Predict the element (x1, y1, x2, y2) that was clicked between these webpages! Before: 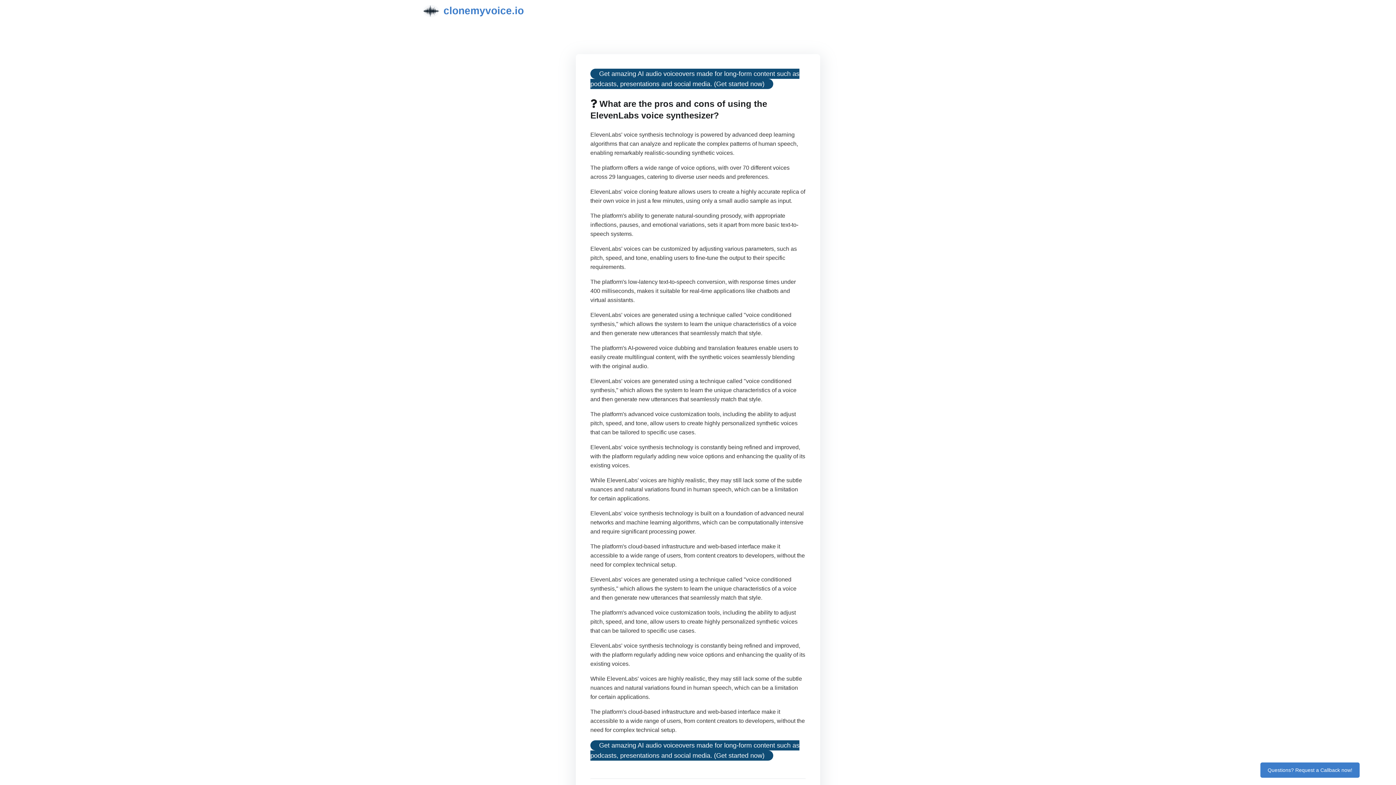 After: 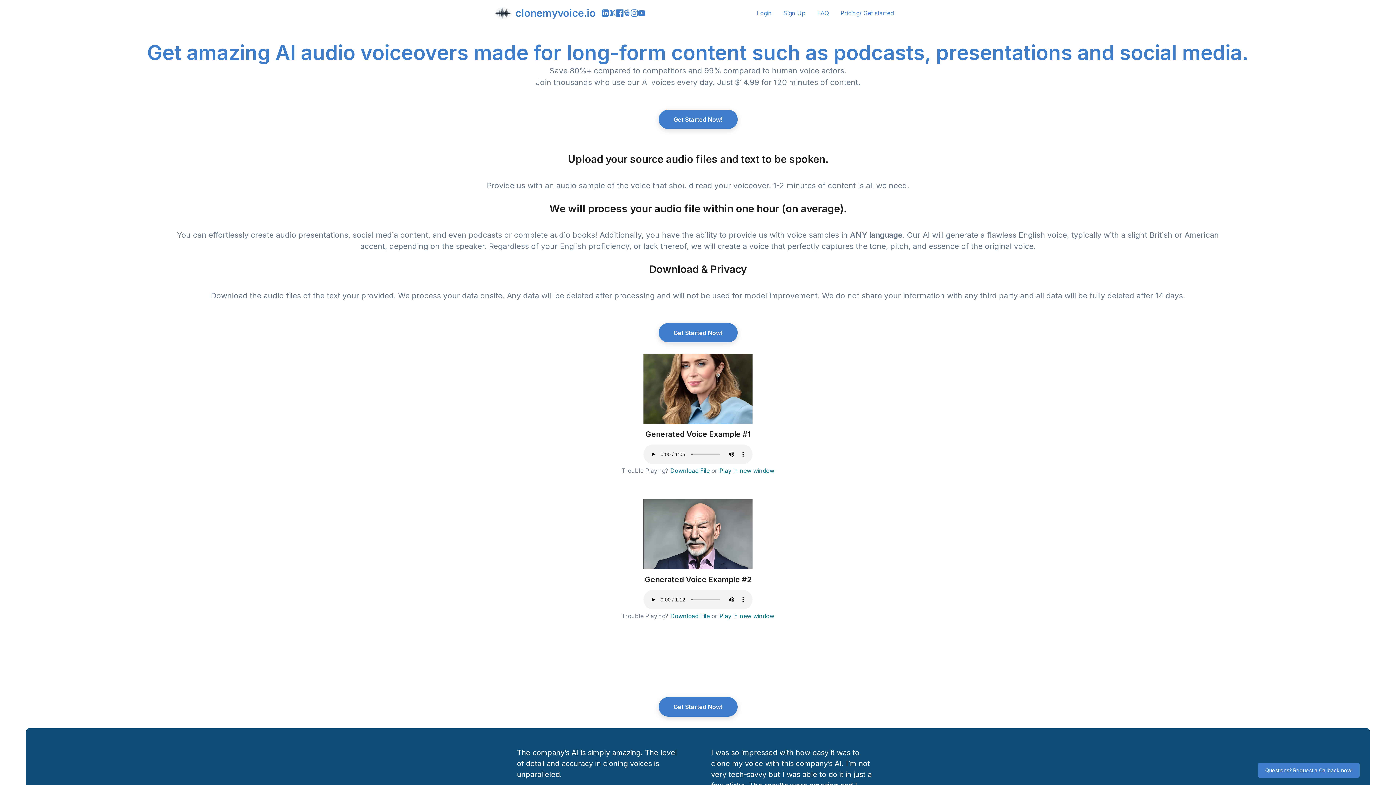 Action: bbox: (590, 740, 799, 761) label: Get amazing AI audio voiceovers made for long-form content such as podcasts, presentations and social media. (Get started now)